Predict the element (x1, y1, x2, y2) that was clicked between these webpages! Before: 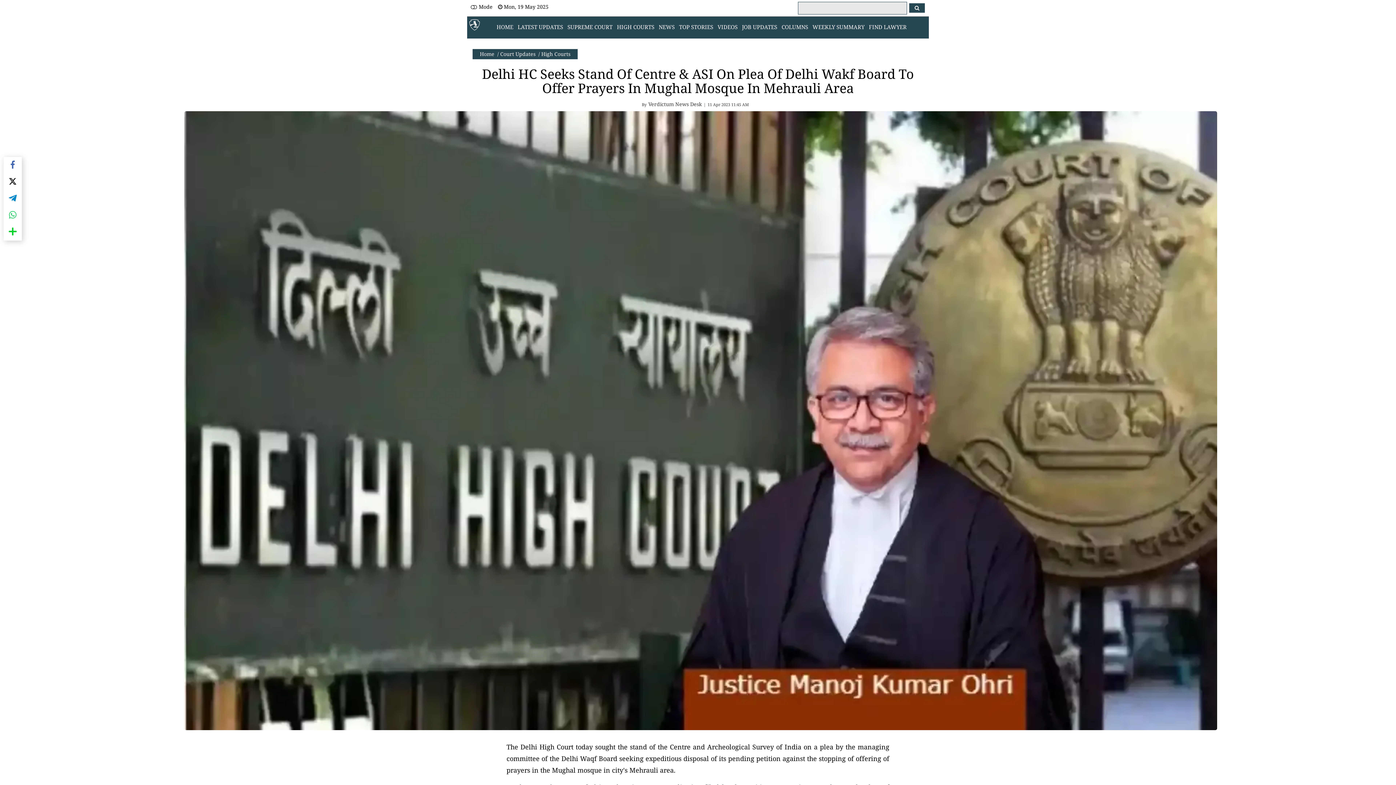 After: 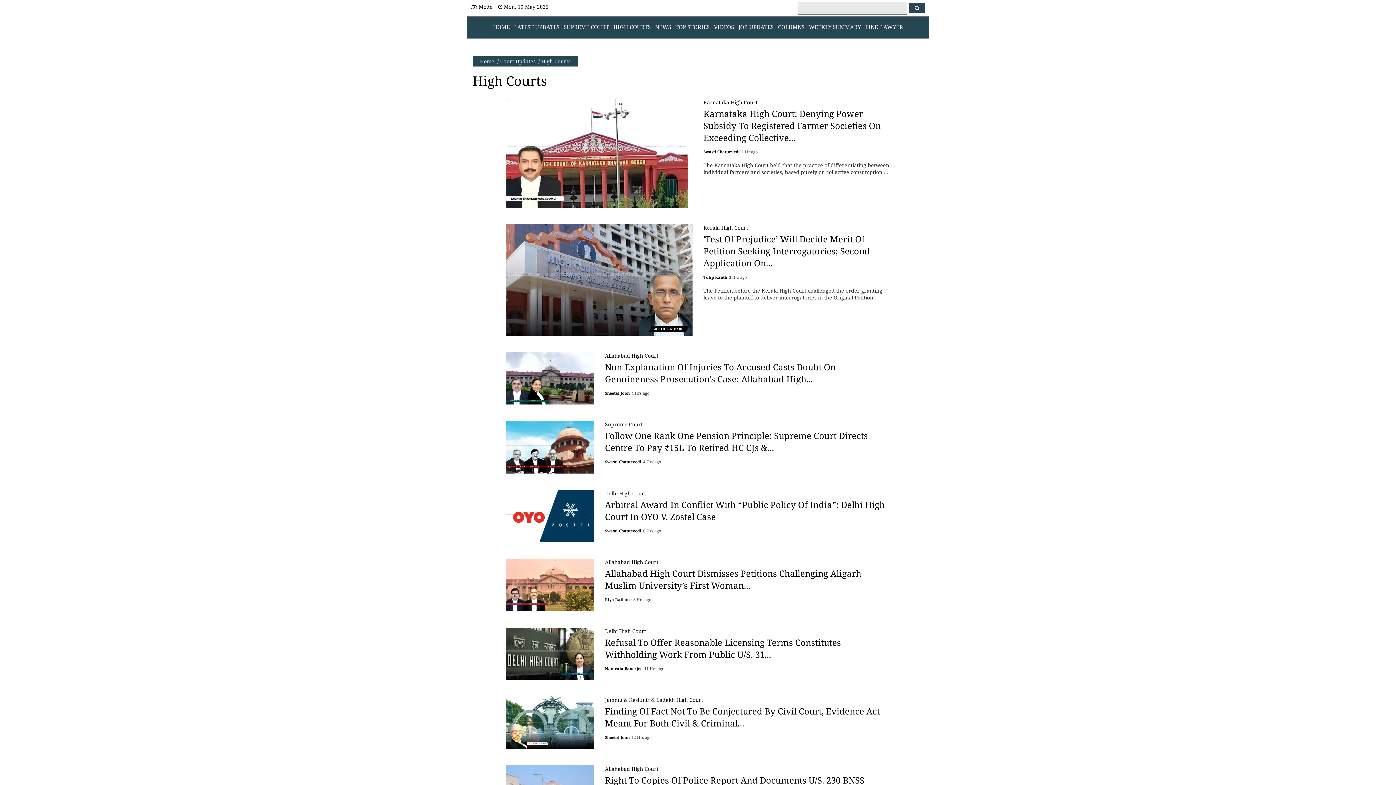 Action: bbox: (541, 50, 570, 57) label: High Courts